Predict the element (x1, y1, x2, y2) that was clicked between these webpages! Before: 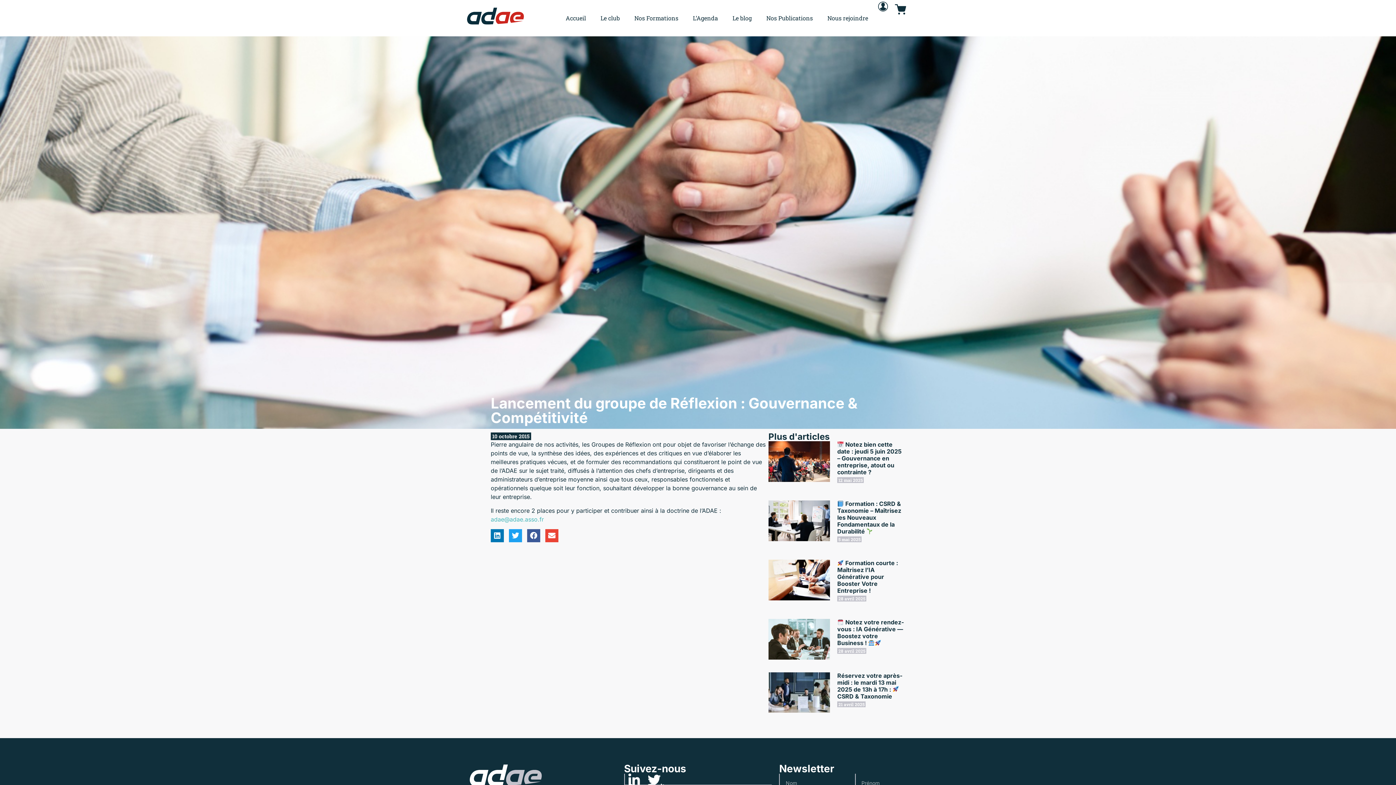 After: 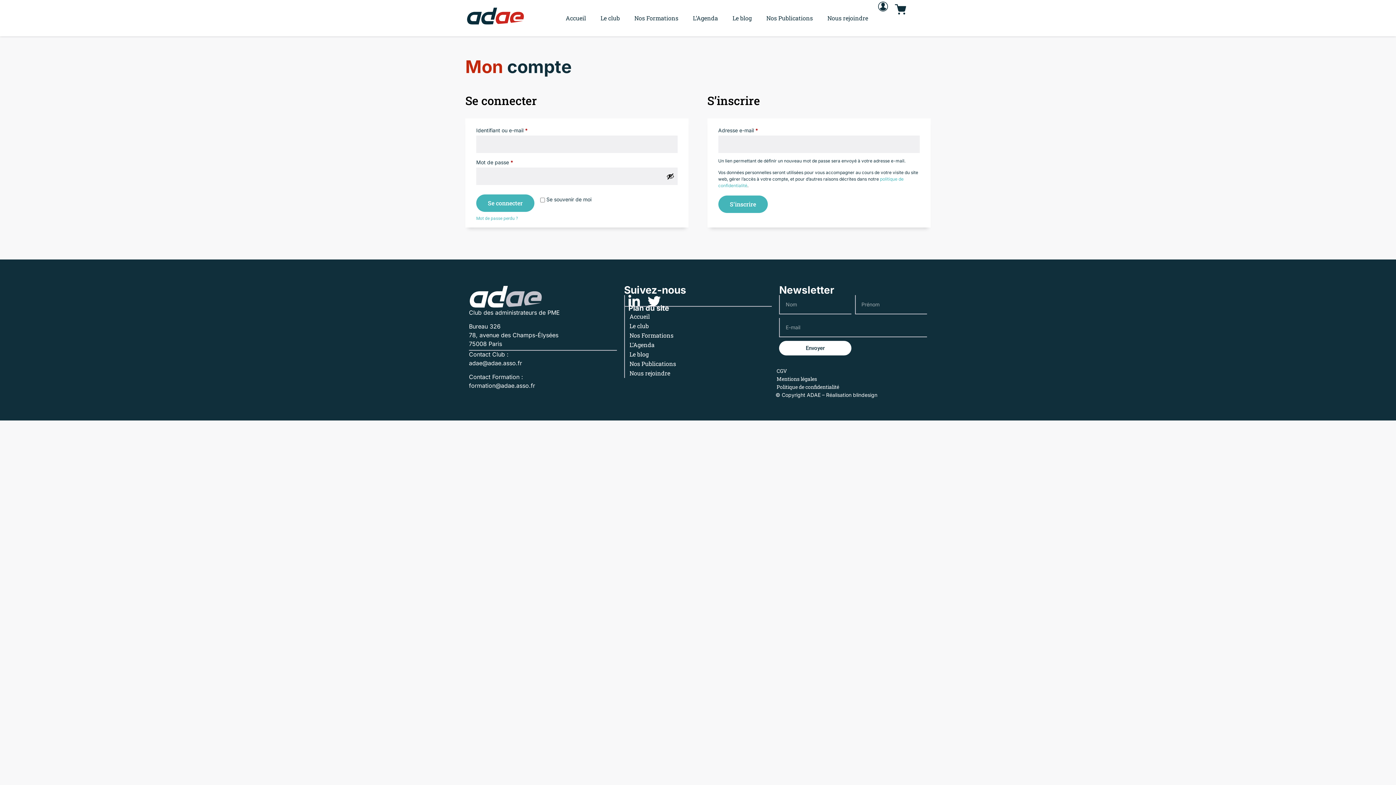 Action: bbox: (877, 1, 888, 12)